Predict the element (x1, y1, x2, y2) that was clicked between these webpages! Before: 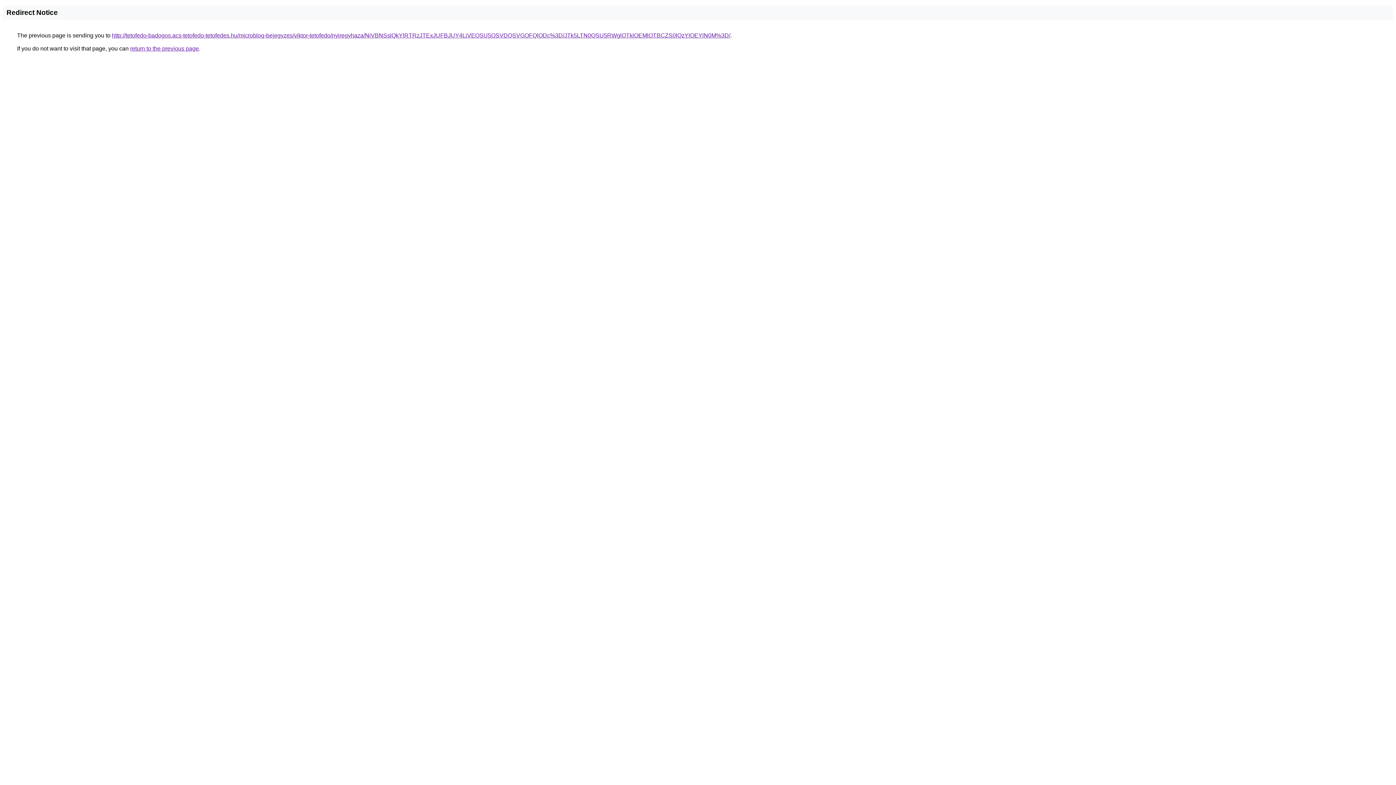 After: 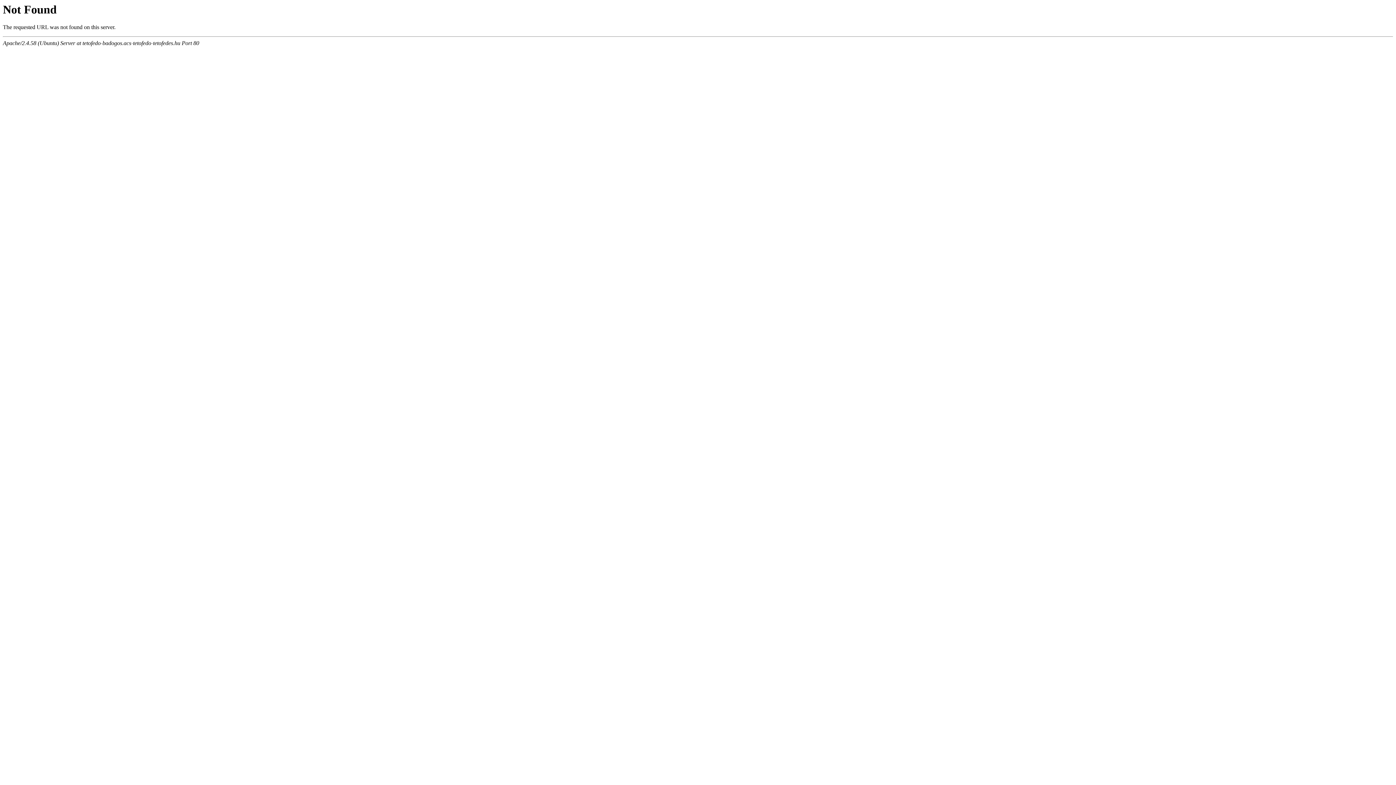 Action: label: http://tetofedo-badogos.acs-tetofedo-tetofedes.hu/microblog-bejegyzes/viktor-tetofedo/nyiregyhaza/NiVBNSslQkYlRTRzJTExJUFBJUY4LiVEQSU5OSVDQSVGOFQlODc%3D/JTk5LTN0QSU5RWglOTklOEMlOTBCZS0lQzYlOEYlN0M%3D/ bbox: (112, 32, 730, 38)